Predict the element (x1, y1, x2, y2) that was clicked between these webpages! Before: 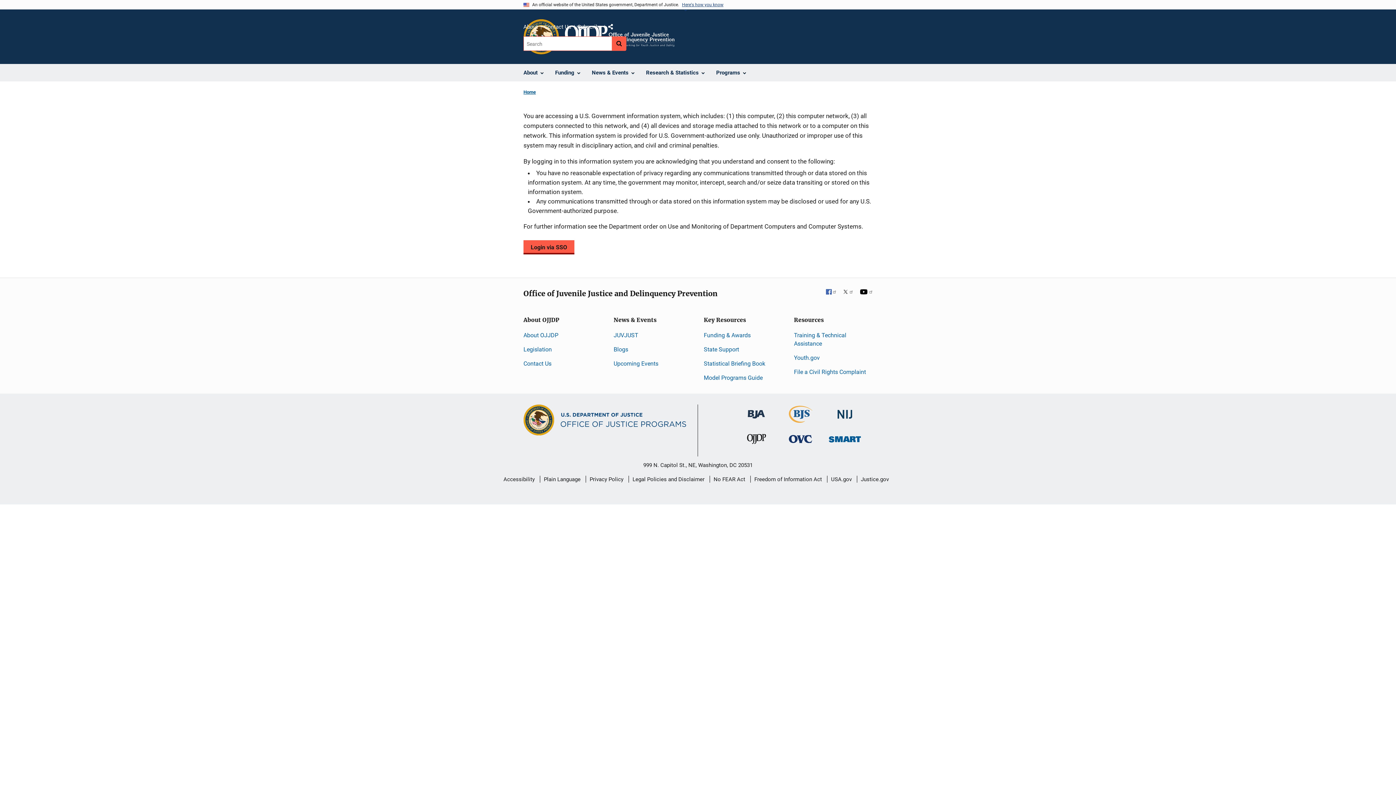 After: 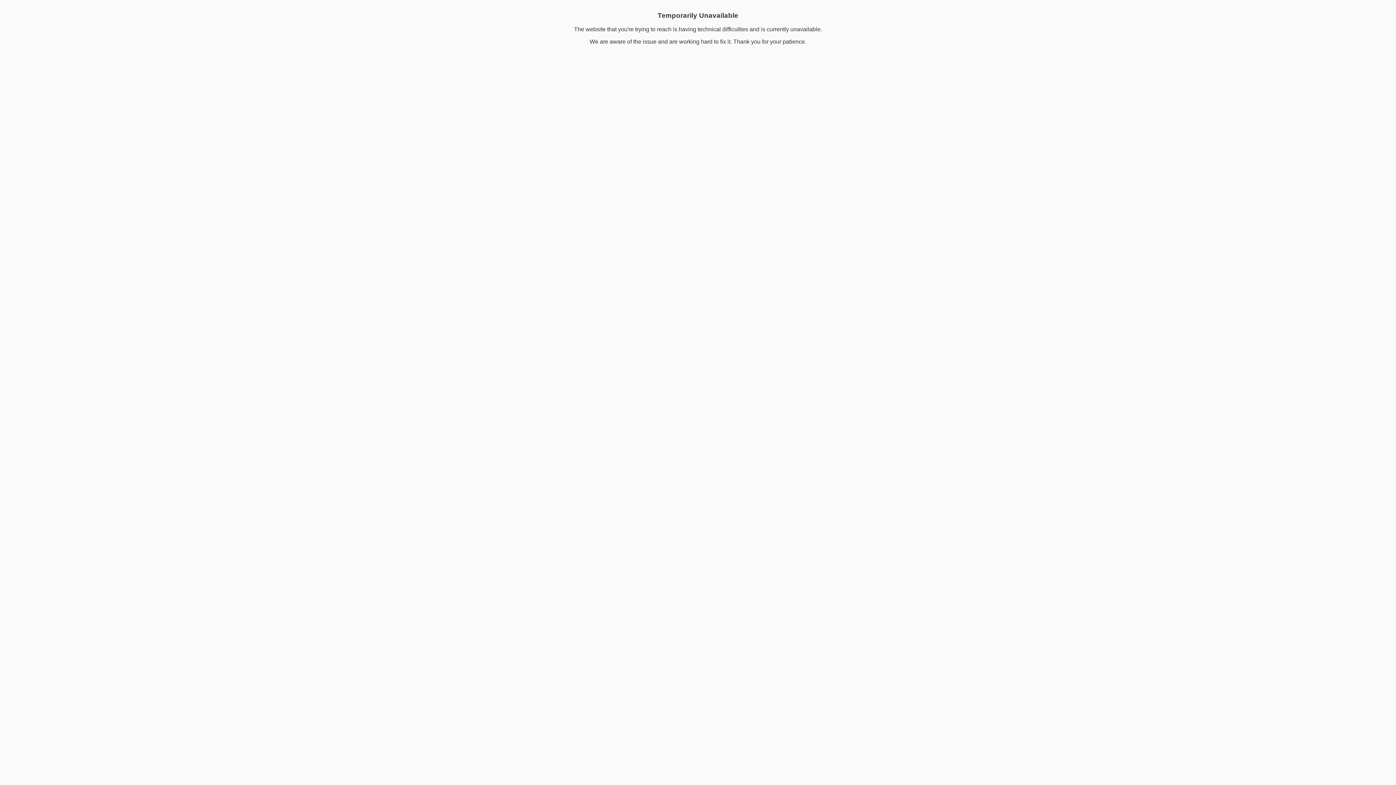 Action: label: Login via SSO bbox: (523, 240, 574, 254)